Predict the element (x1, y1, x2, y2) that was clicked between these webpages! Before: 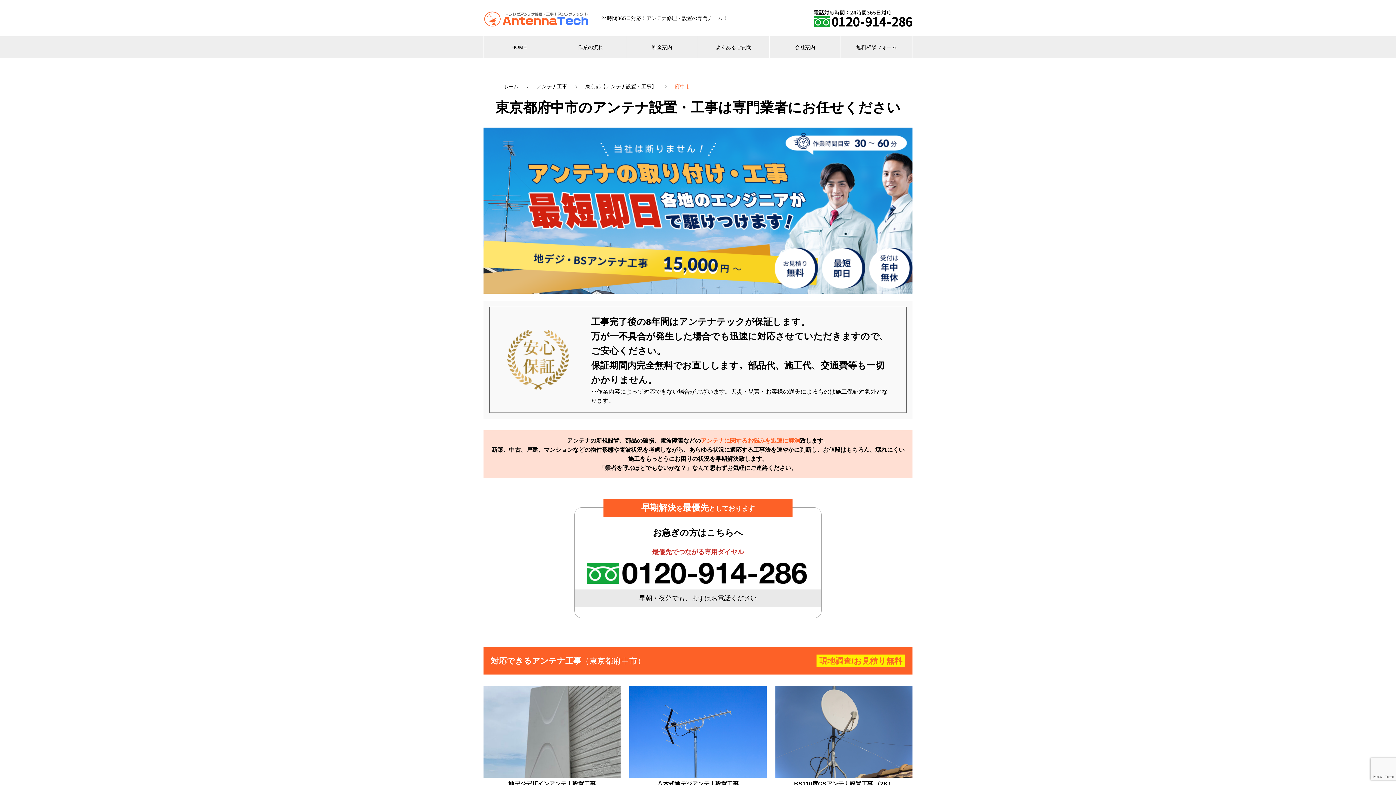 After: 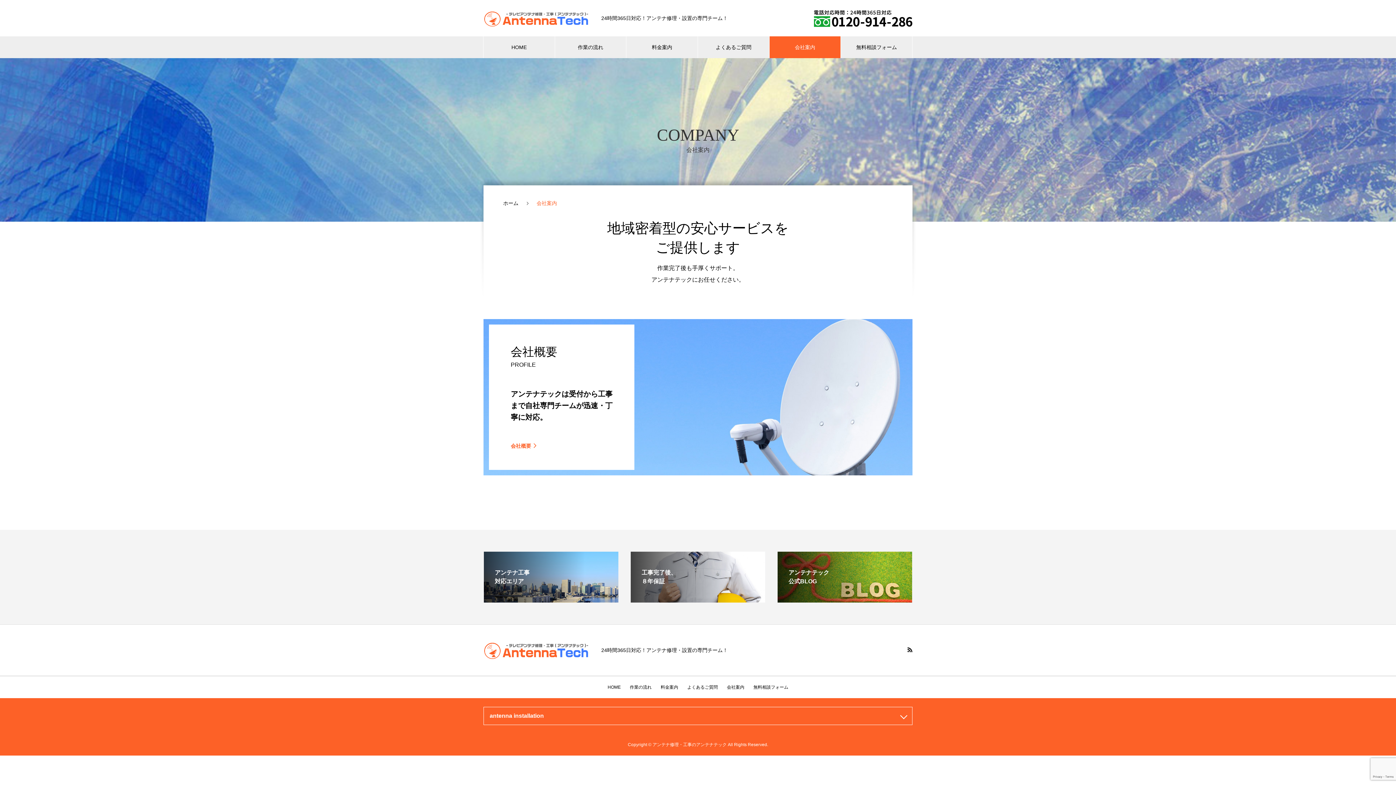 Action: bbox: (769, 36, 840, 58) label: 会社案内